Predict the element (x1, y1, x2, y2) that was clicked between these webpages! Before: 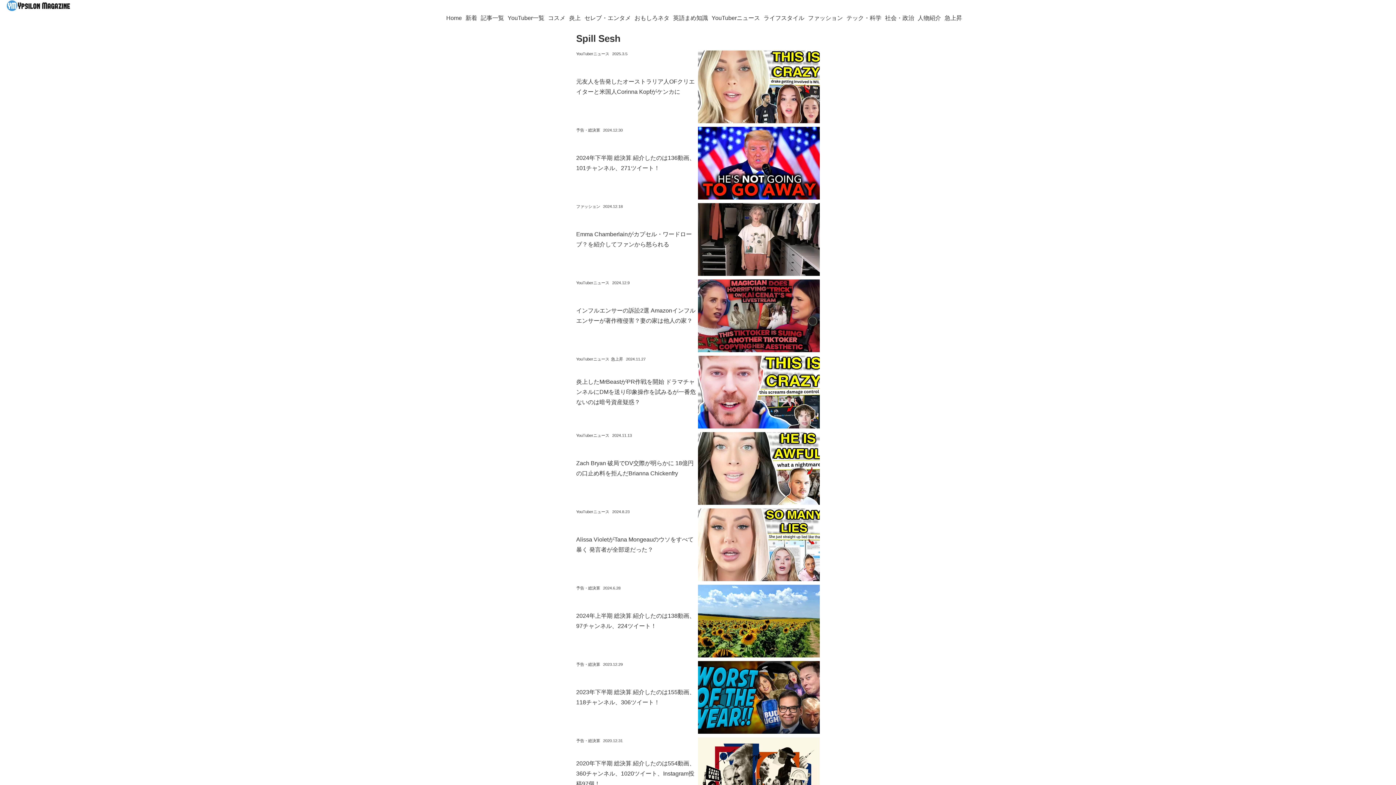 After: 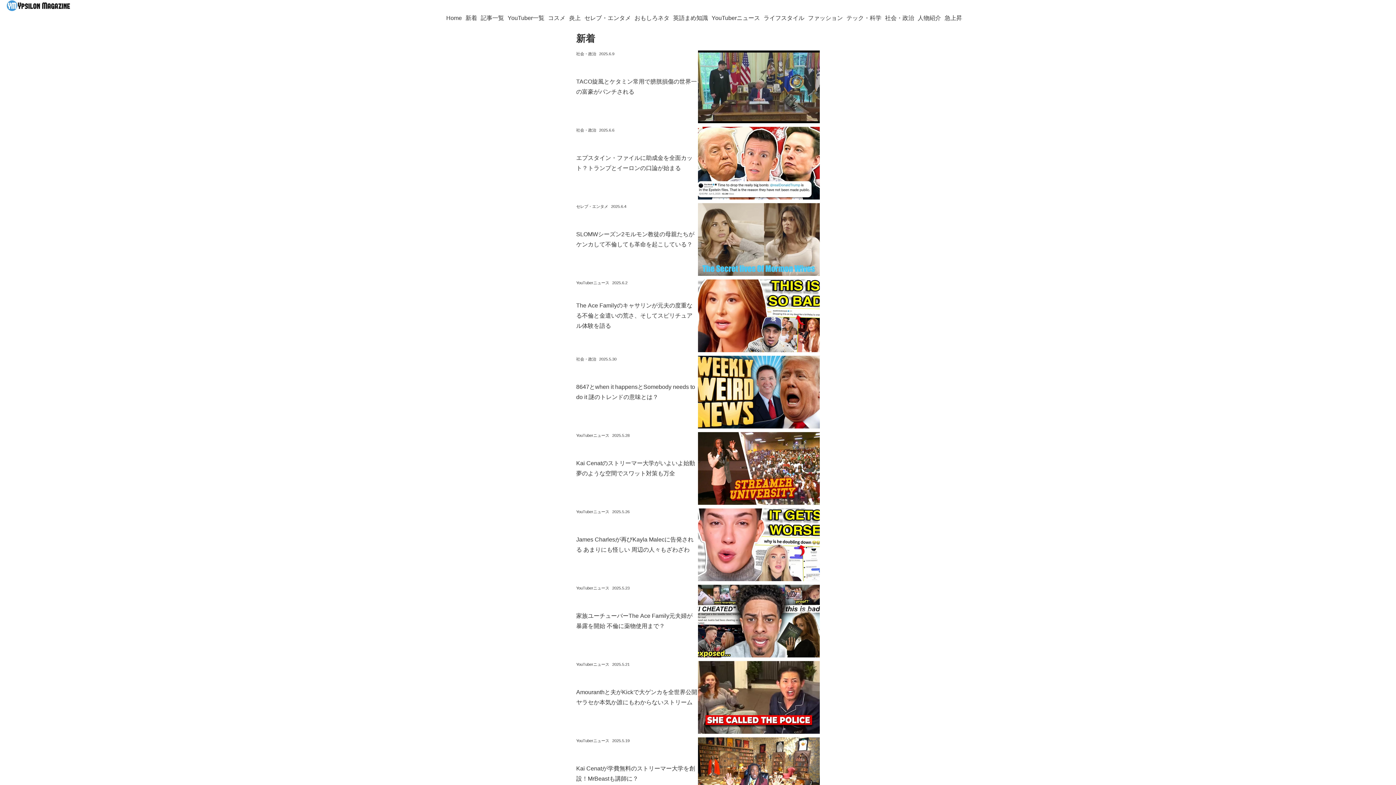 Action: label: 新着 bbox: (463, 10, 478, 26)